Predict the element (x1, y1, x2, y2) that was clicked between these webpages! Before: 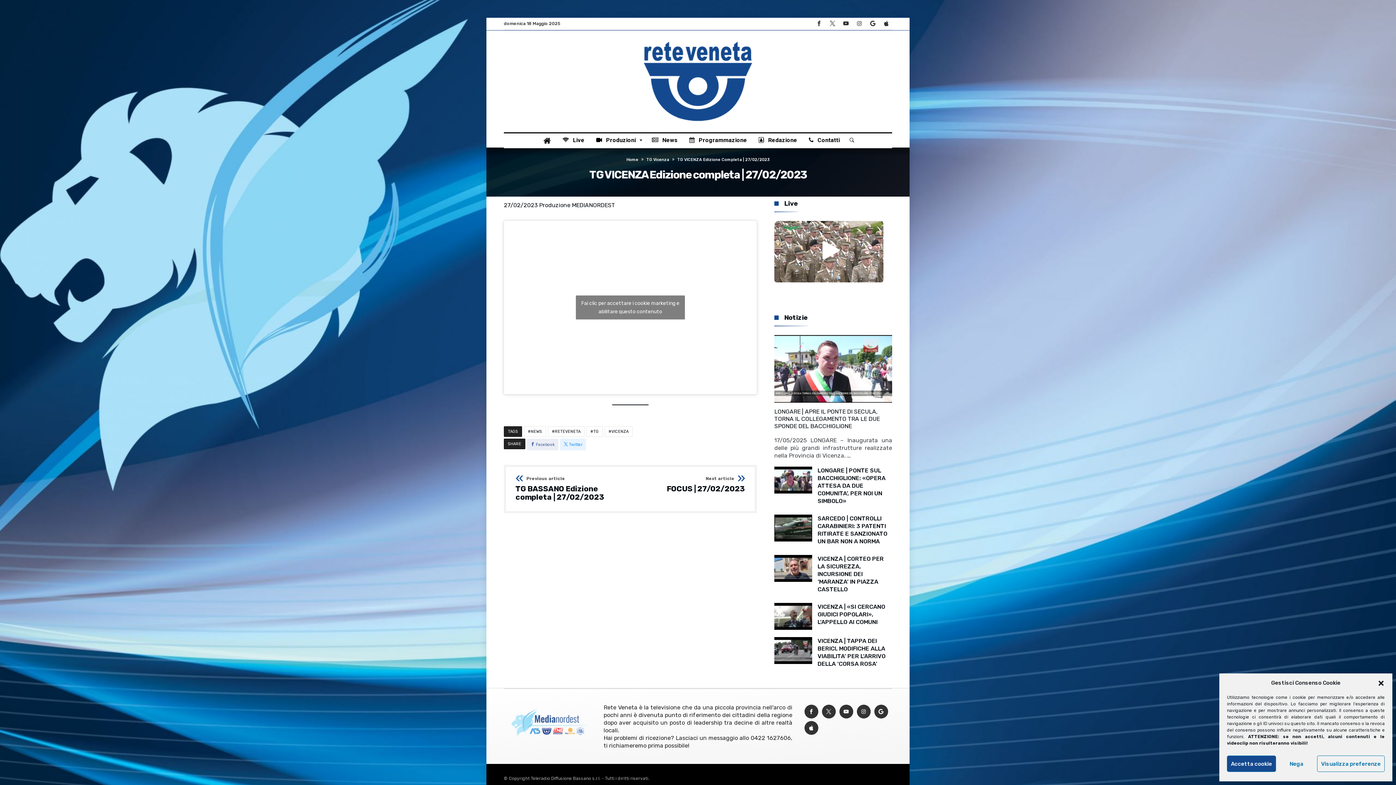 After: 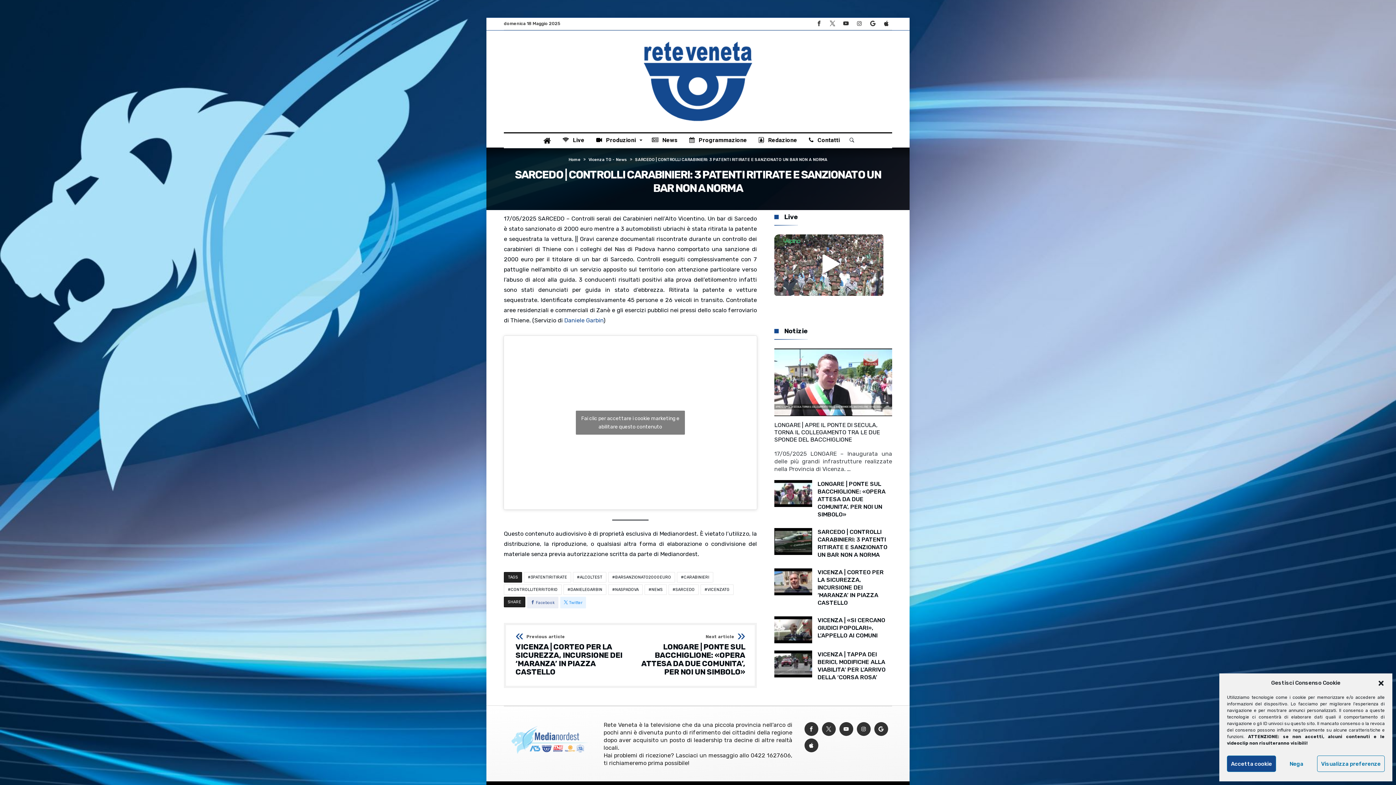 Action: bbox: (774, 511, 812, 518)